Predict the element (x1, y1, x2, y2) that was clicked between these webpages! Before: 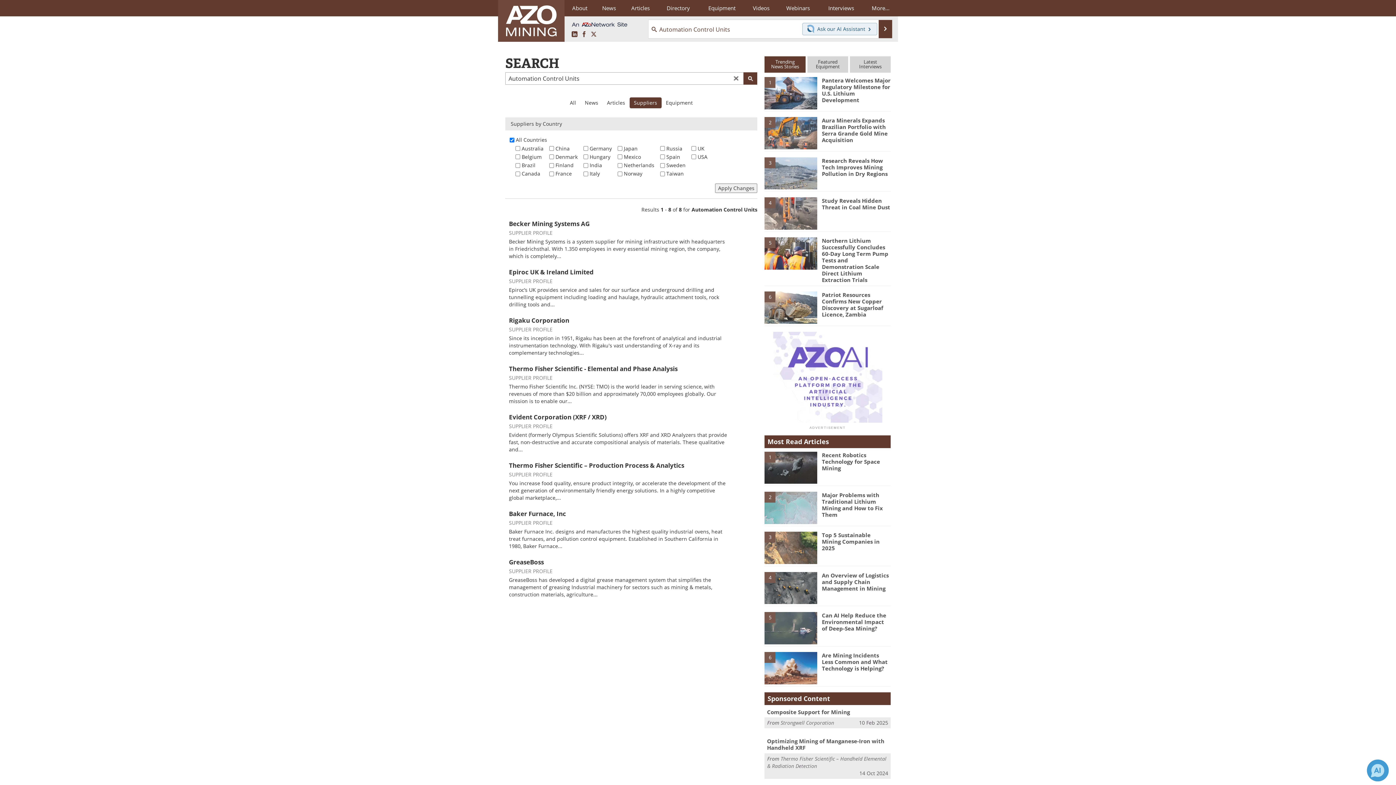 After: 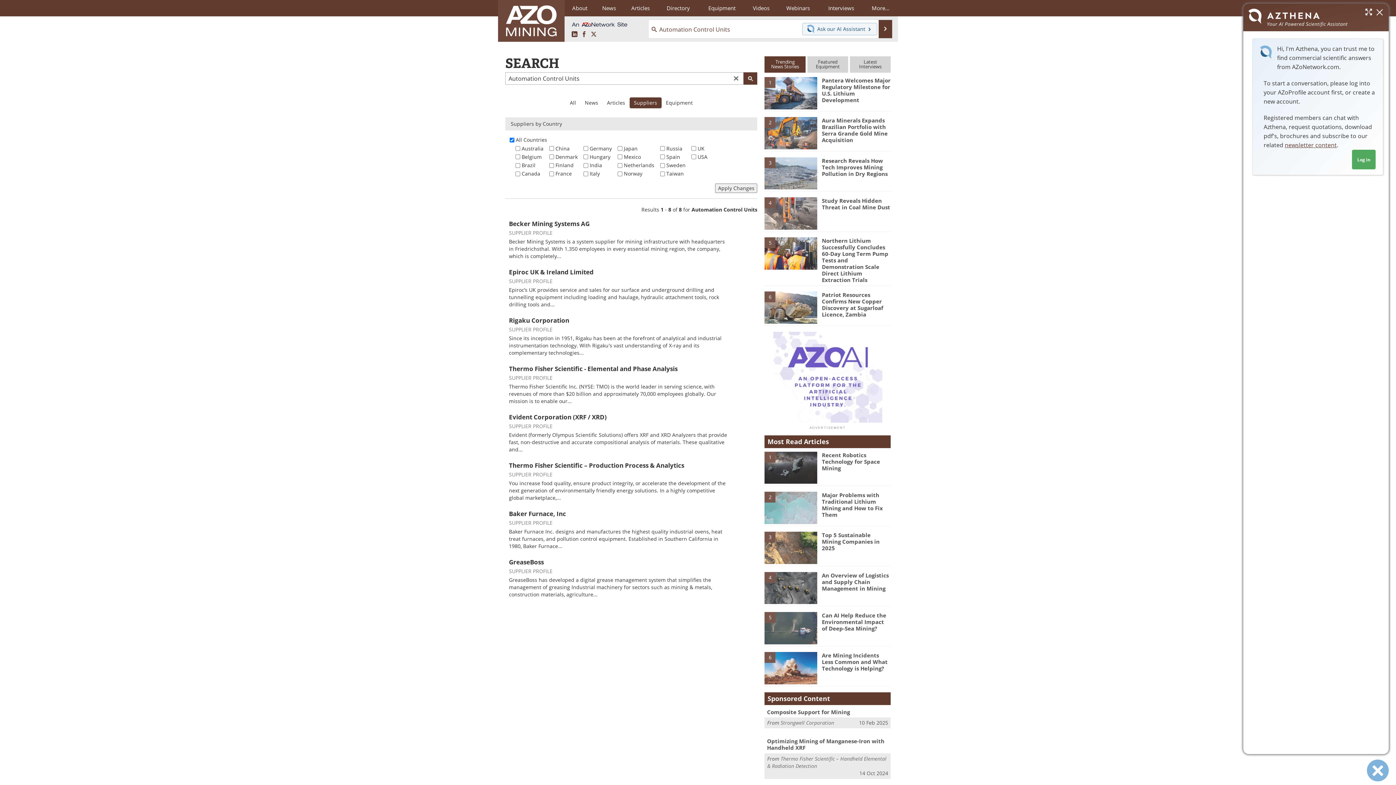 Action: label:  Ask our AI Assistant  bbox: (802, 22, 877, 35)